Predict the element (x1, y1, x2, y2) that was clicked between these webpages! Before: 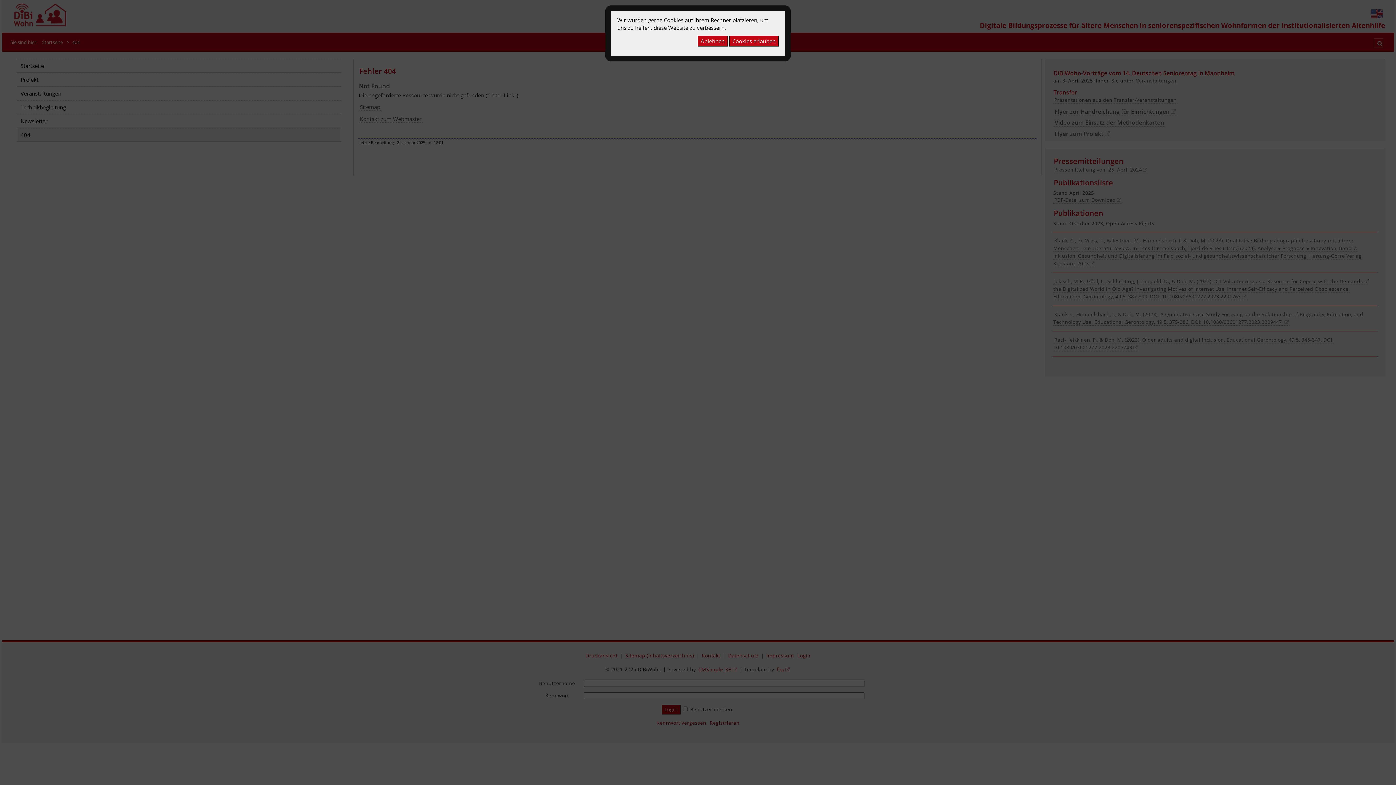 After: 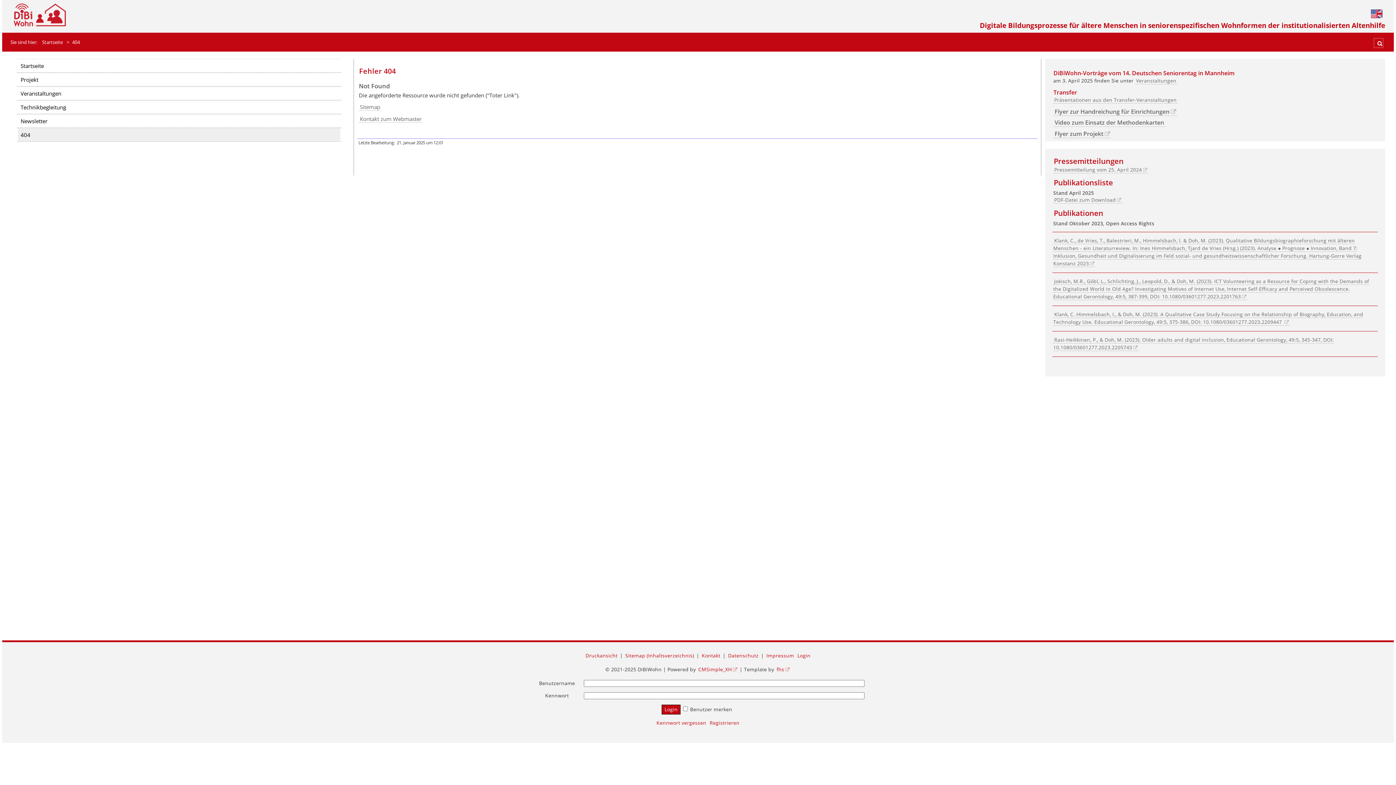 Action: bbox: (729, 35, 778, 46) label: Cookies erlauben